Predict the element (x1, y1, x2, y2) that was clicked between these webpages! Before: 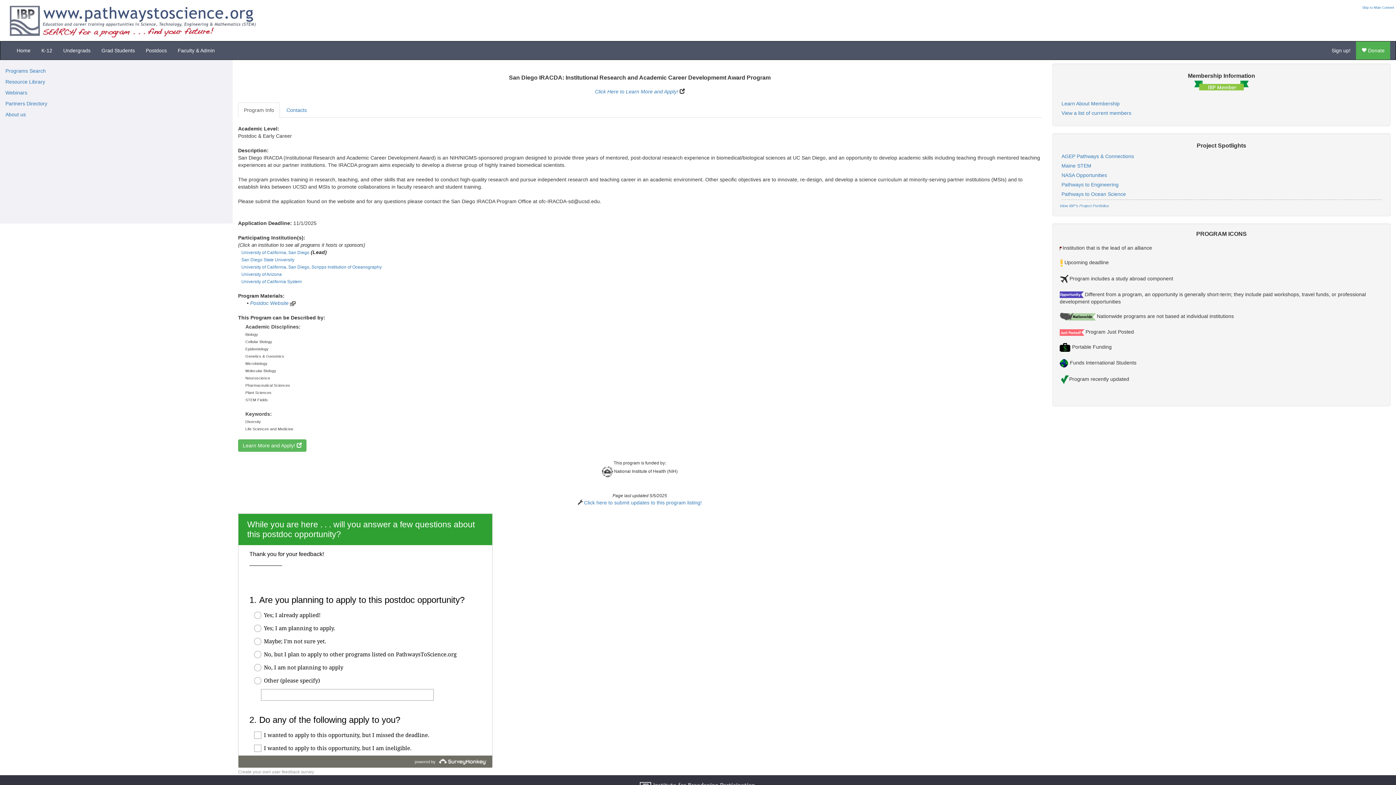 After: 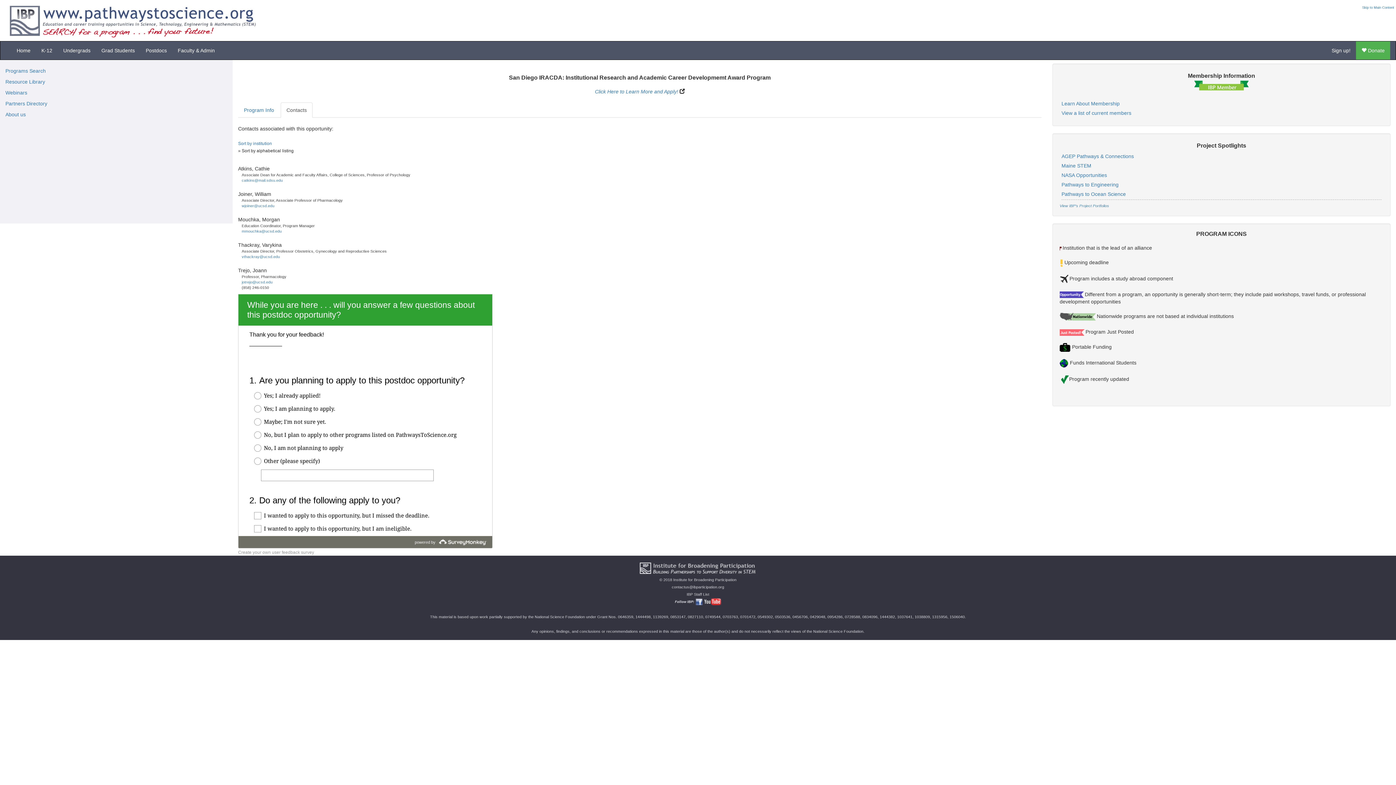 Action: label: Contacts bbox: (280, 102, 312, 117)